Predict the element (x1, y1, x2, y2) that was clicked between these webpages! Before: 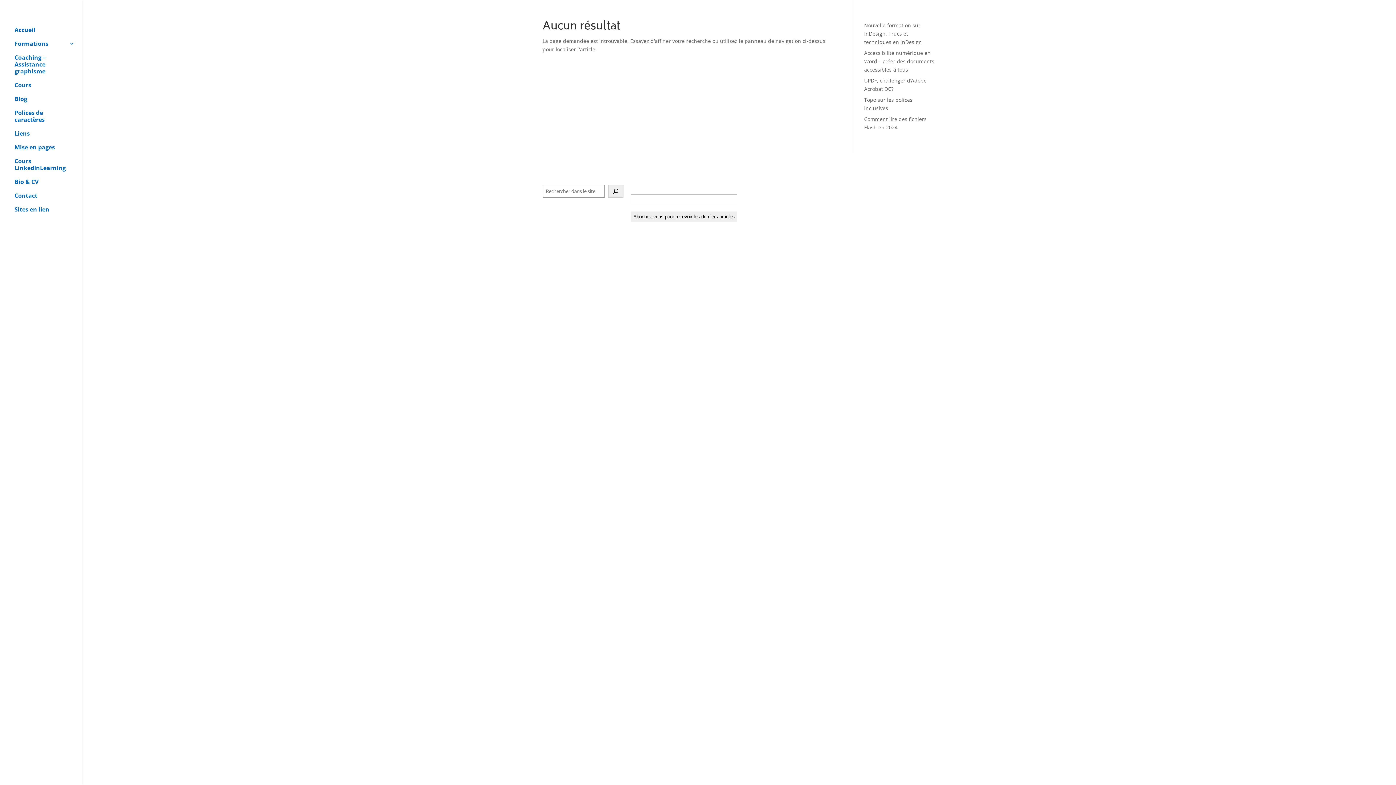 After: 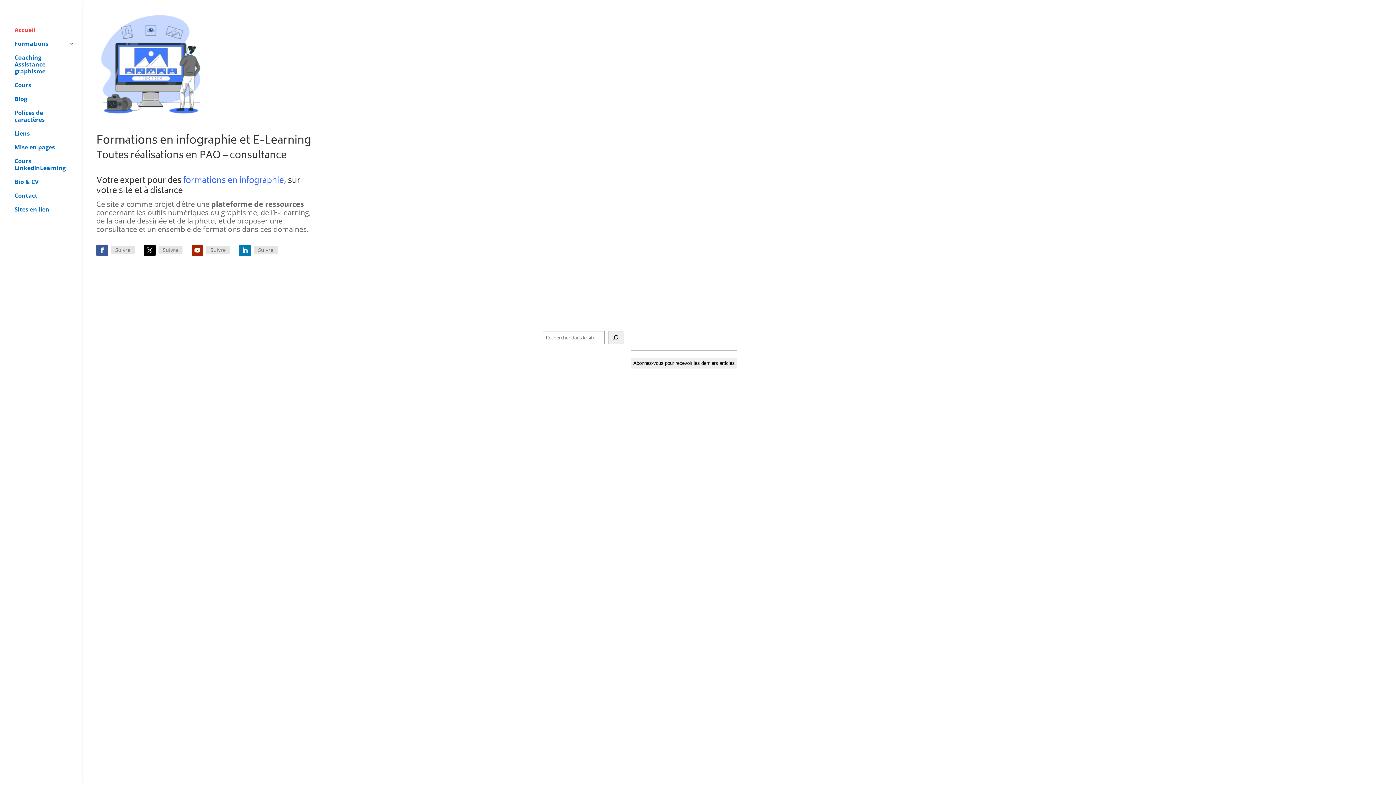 Action: bbox: (14, 26, 81, 40) label: Accueil